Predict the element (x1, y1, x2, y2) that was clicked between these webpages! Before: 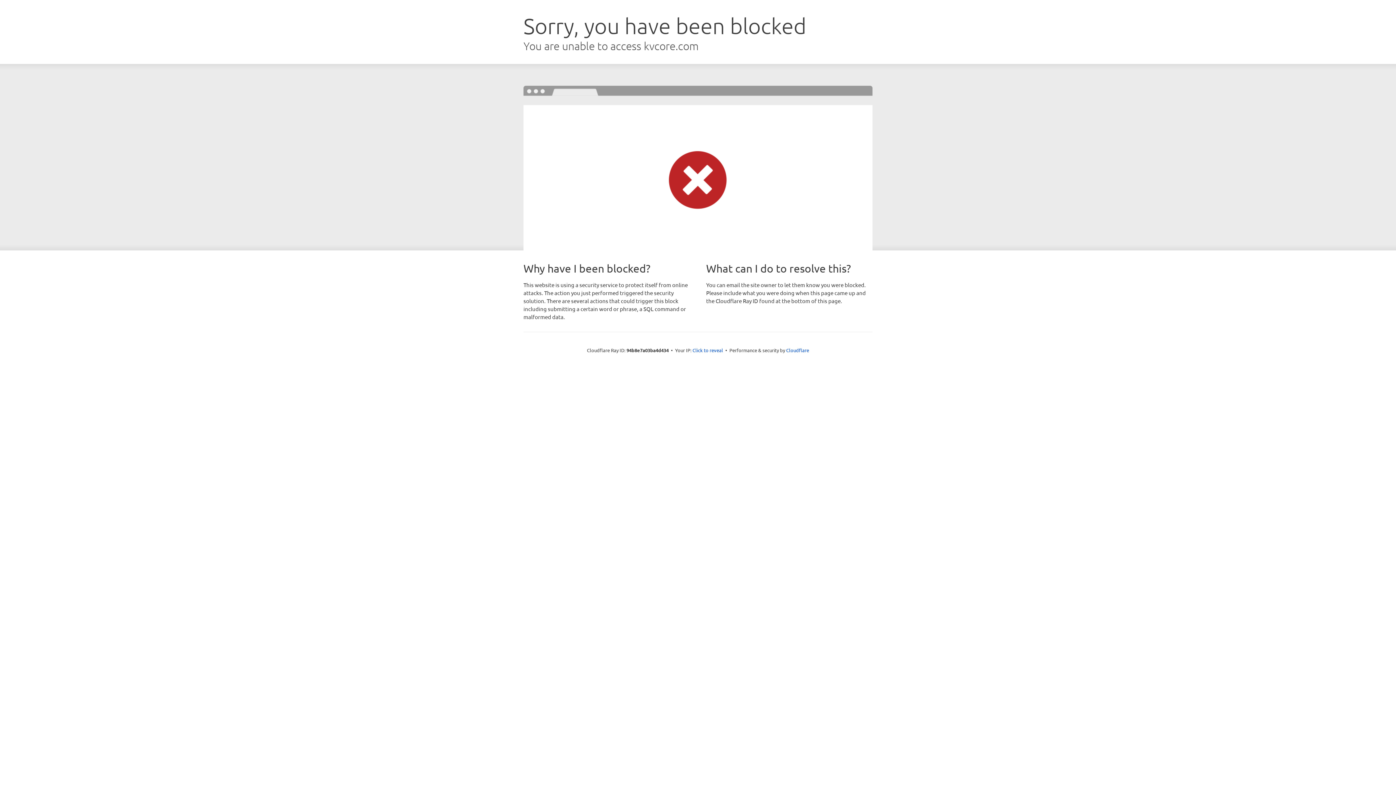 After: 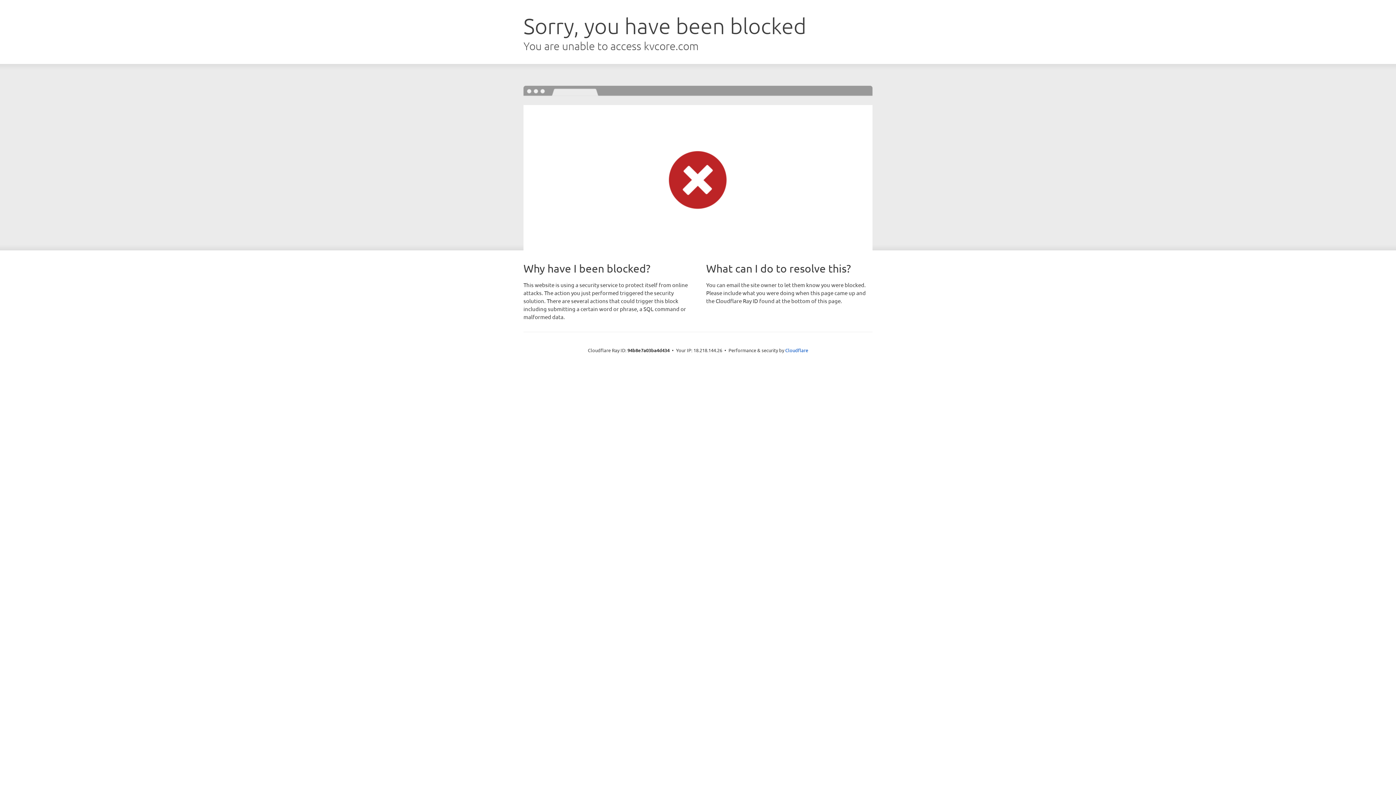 Action: label: Click to reveal bbox: (692, 346, 723, 353)